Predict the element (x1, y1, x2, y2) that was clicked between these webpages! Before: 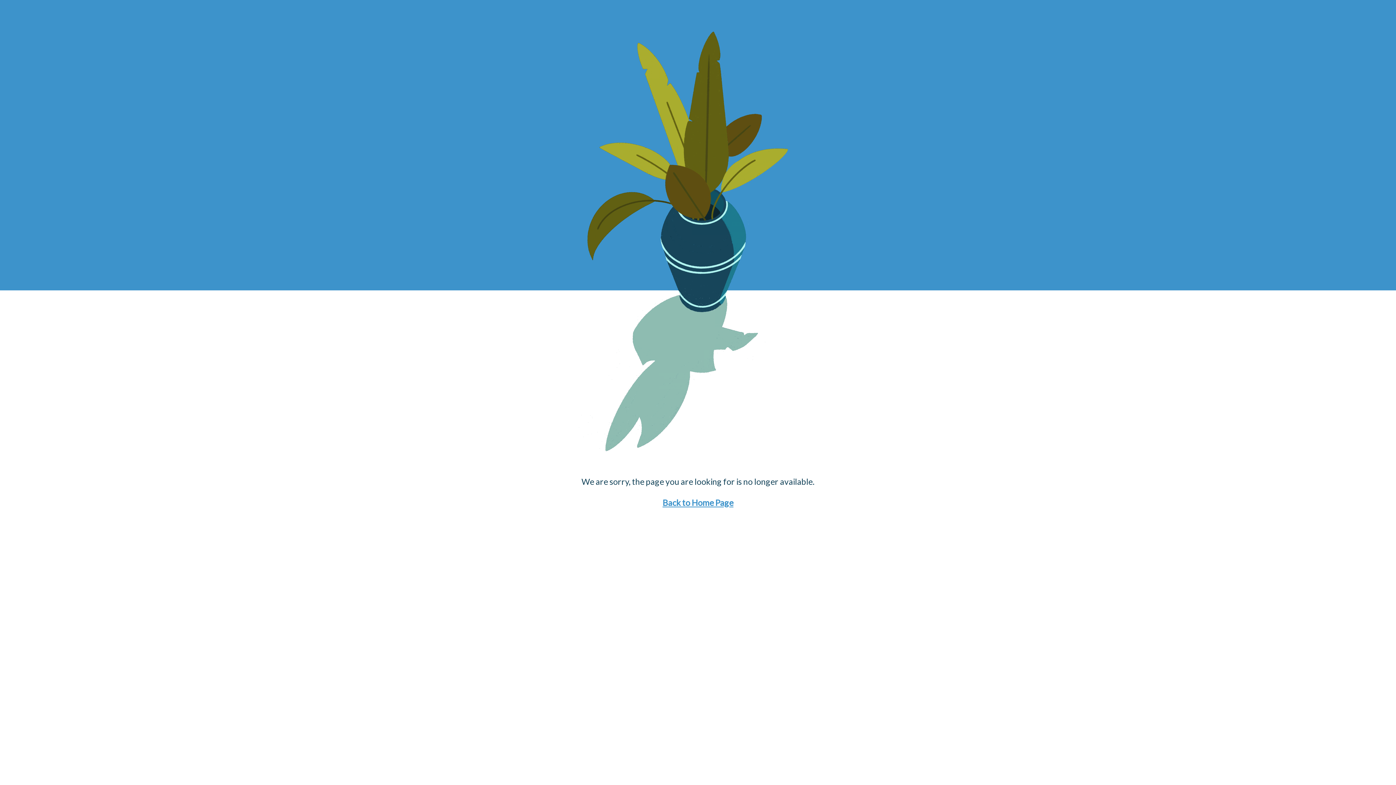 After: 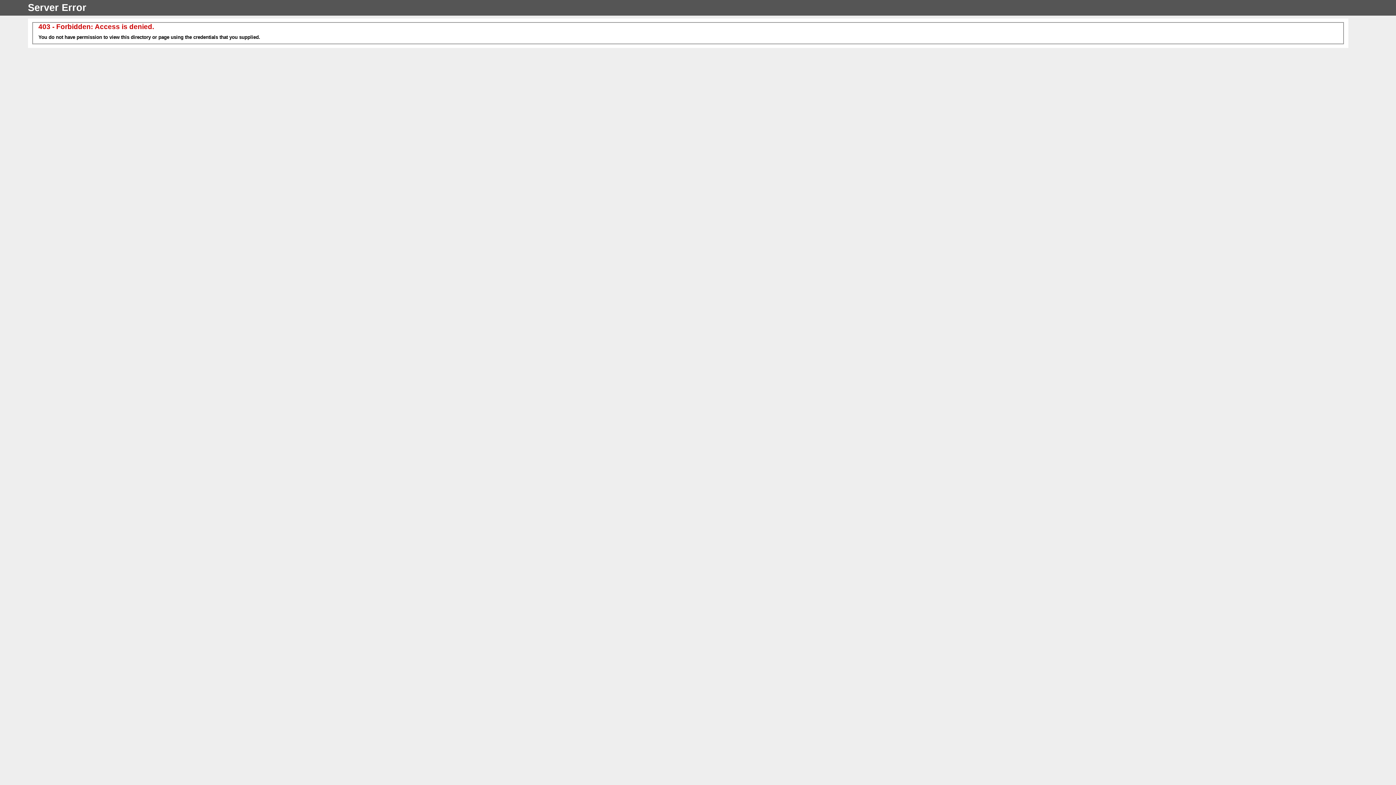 Action: label: Back to Home Page bbox: (662, 497, 733, 508)